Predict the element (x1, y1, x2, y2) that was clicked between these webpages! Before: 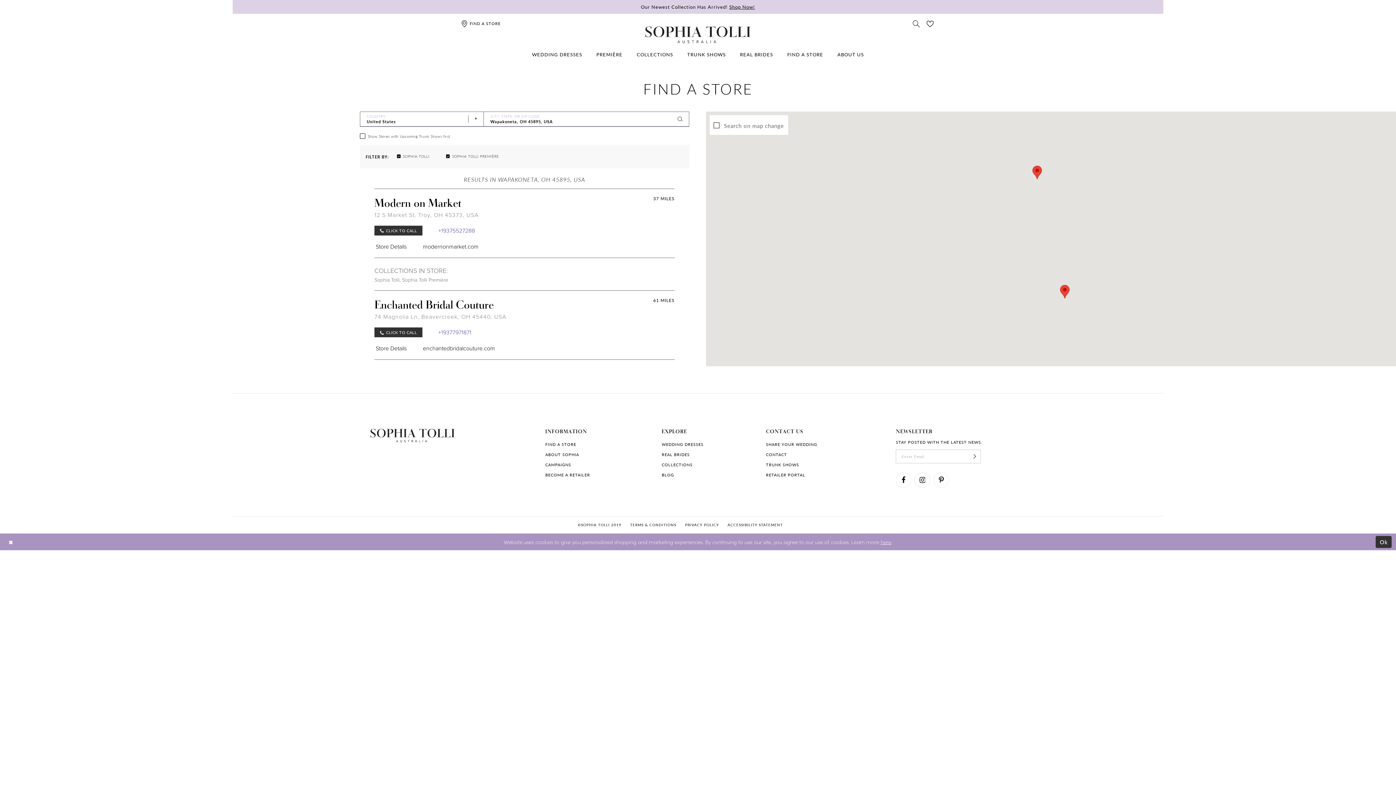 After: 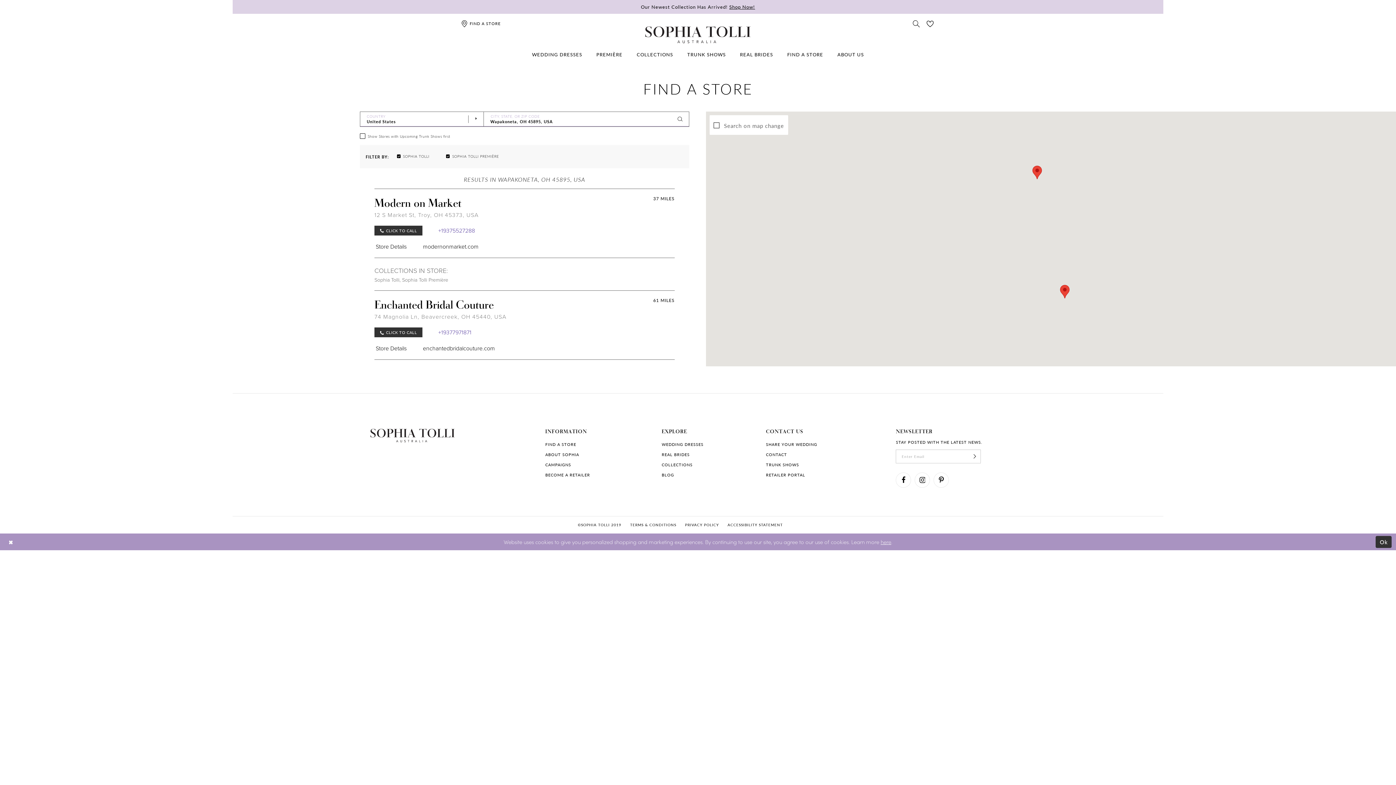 Action: bbox: (437, 328, 471, 336) label: +19377971871